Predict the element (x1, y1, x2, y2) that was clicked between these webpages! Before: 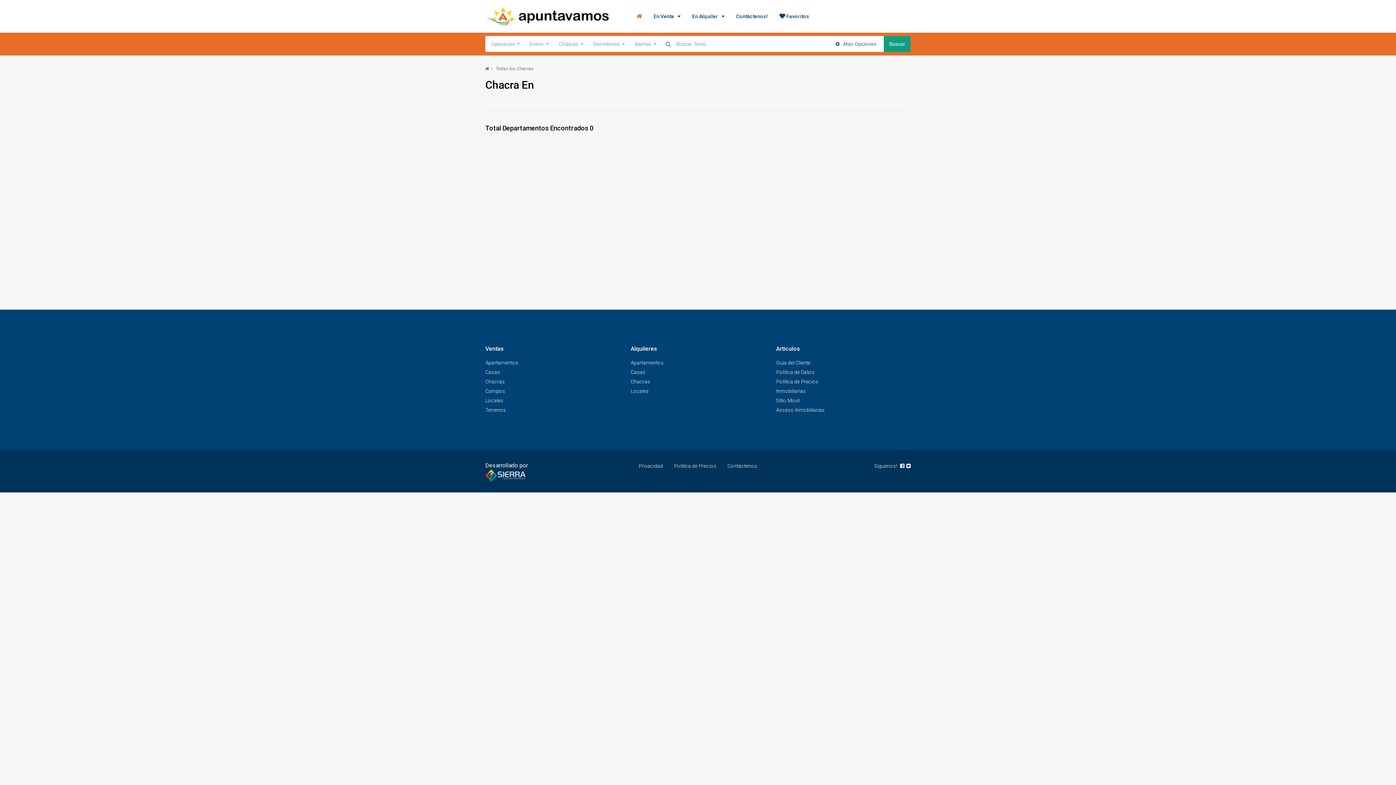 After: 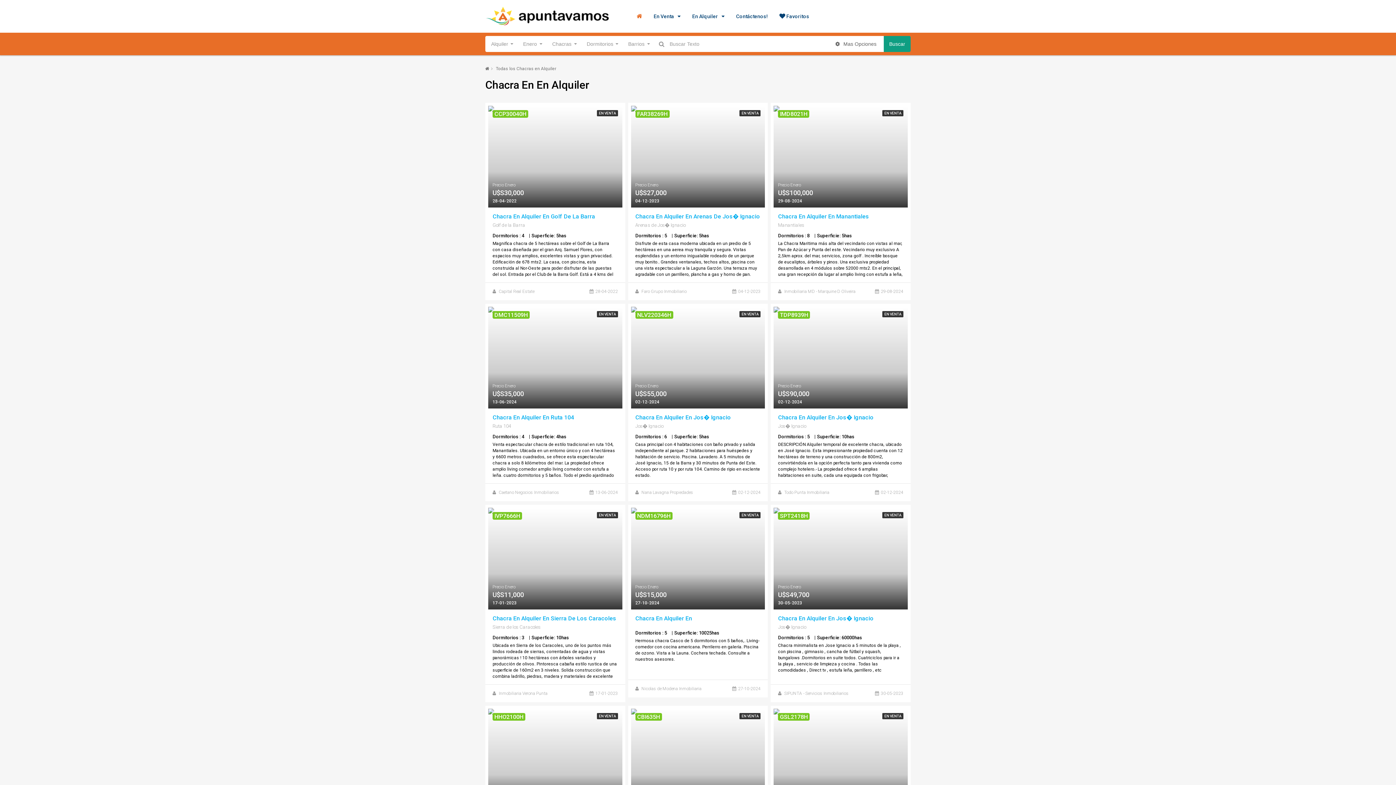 Action: bbox: (630, 378, 650, 384) label: Chacras